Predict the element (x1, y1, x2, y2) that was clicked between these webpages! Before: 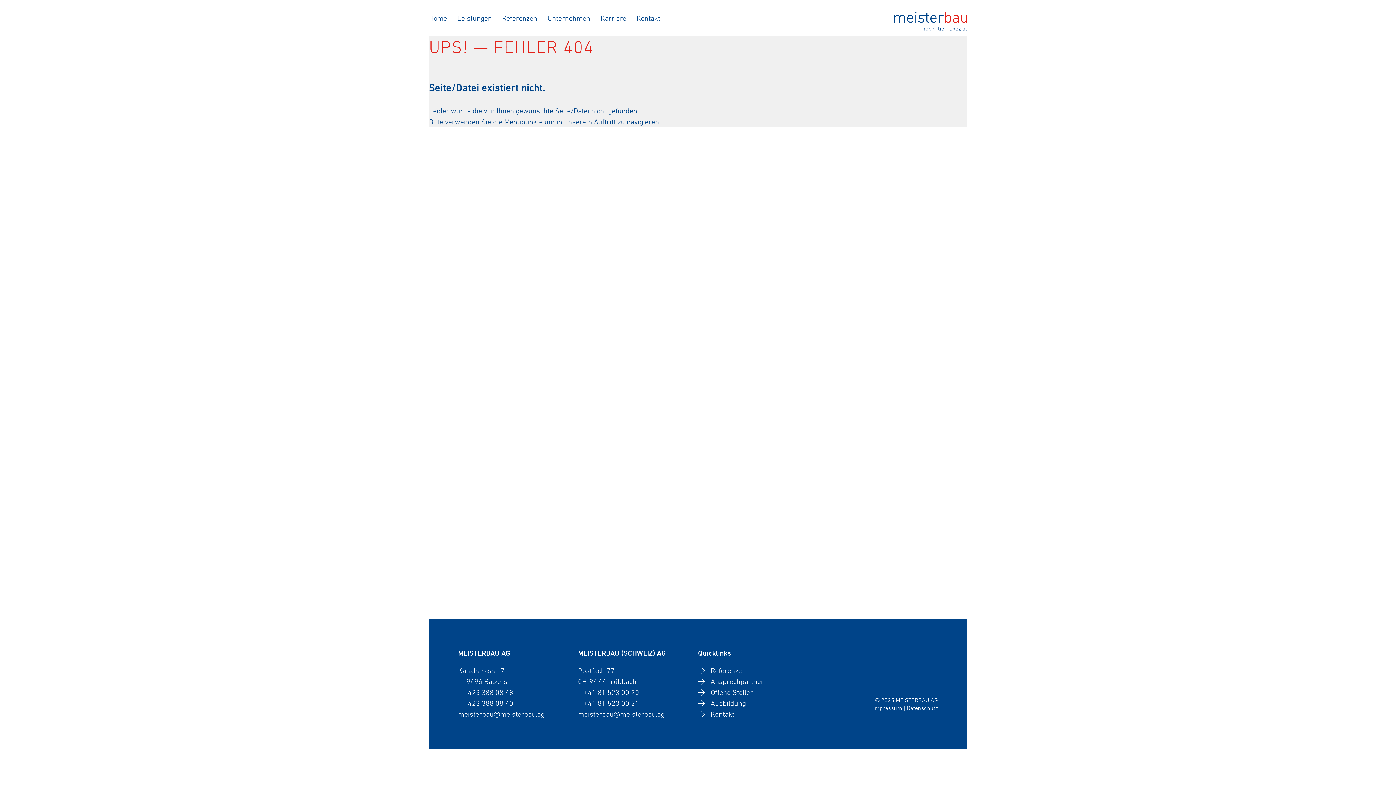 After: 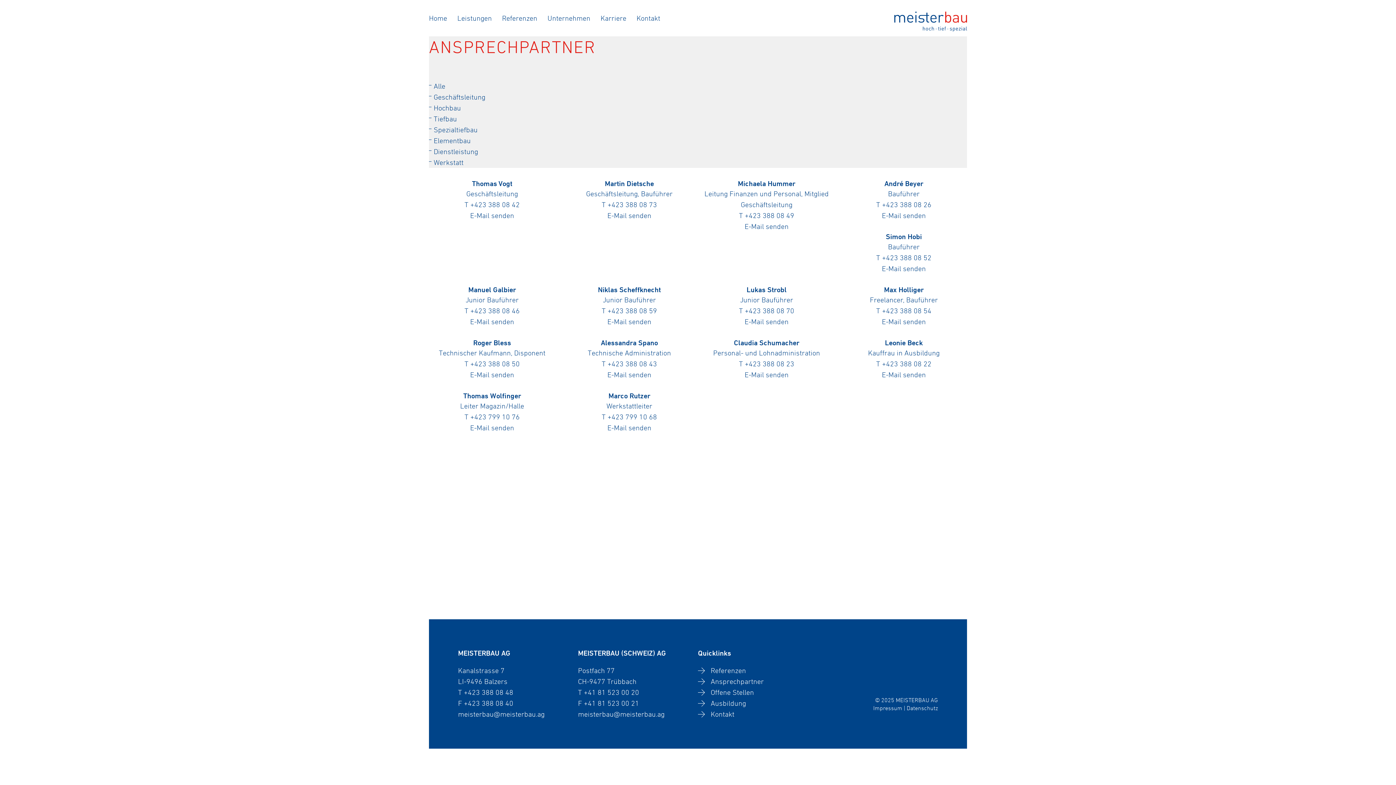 Action: bbox: (698, 677, 764, 685) label: Ansprechpartner